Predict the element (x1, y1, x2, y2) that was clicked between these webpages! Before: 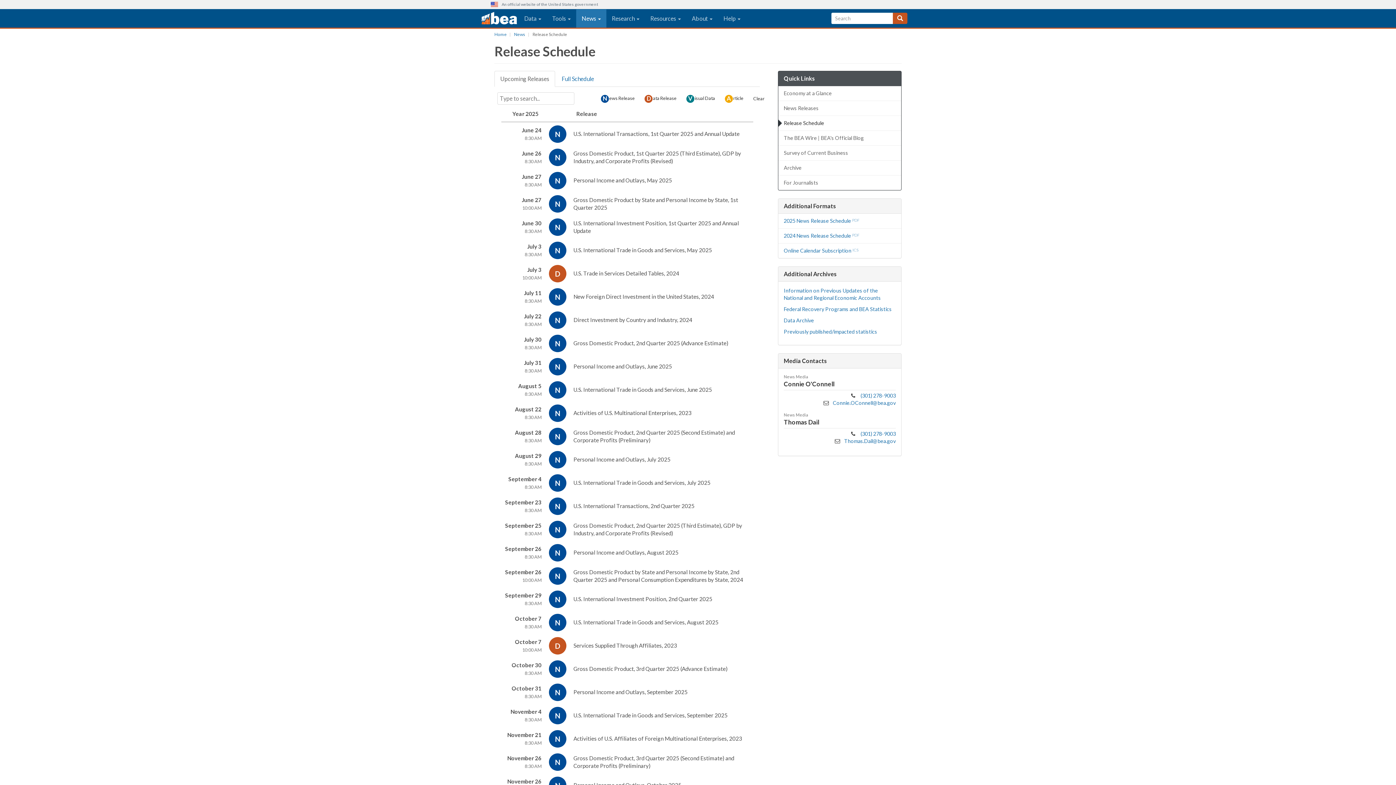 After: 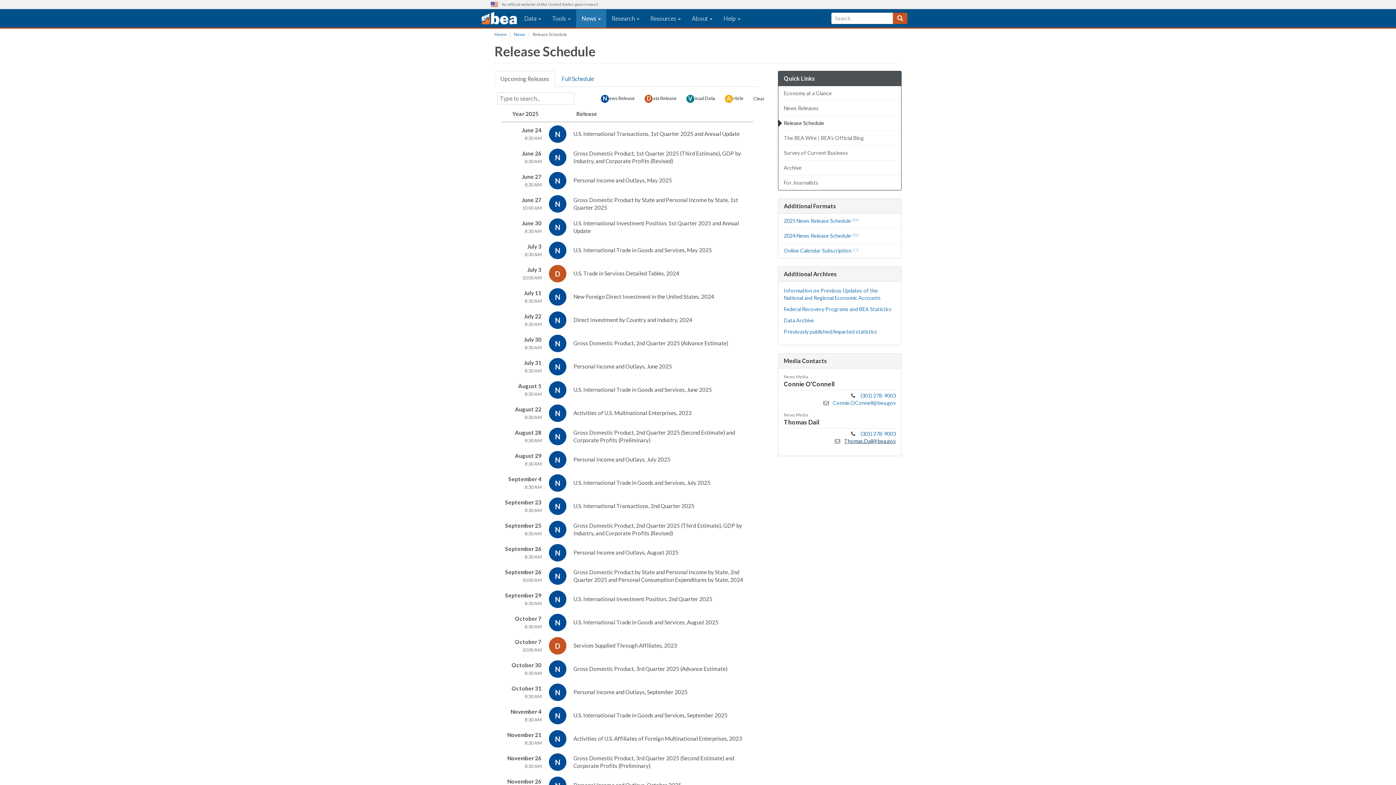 Action: bbox: (844, 438, 895, 444) label: Thomas.Dail@bea.gov